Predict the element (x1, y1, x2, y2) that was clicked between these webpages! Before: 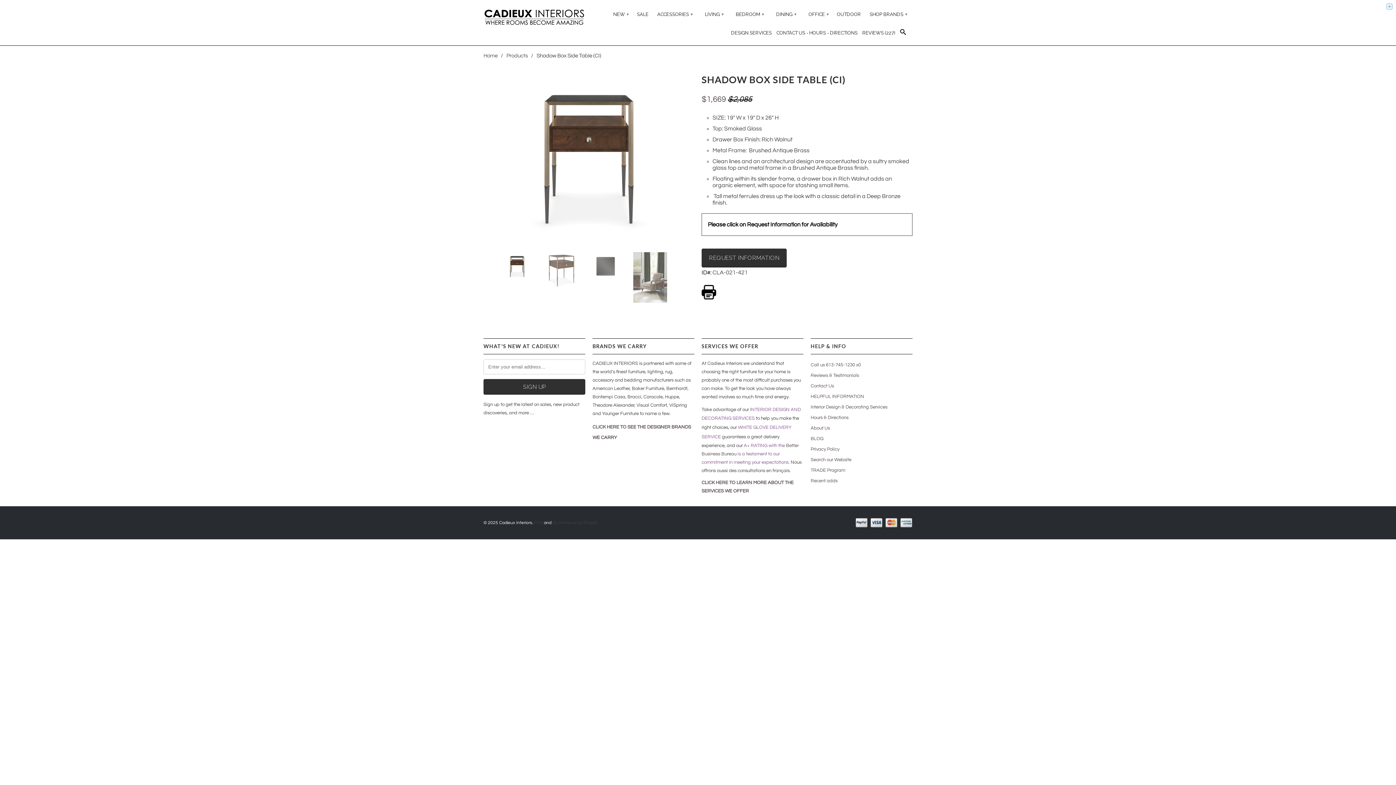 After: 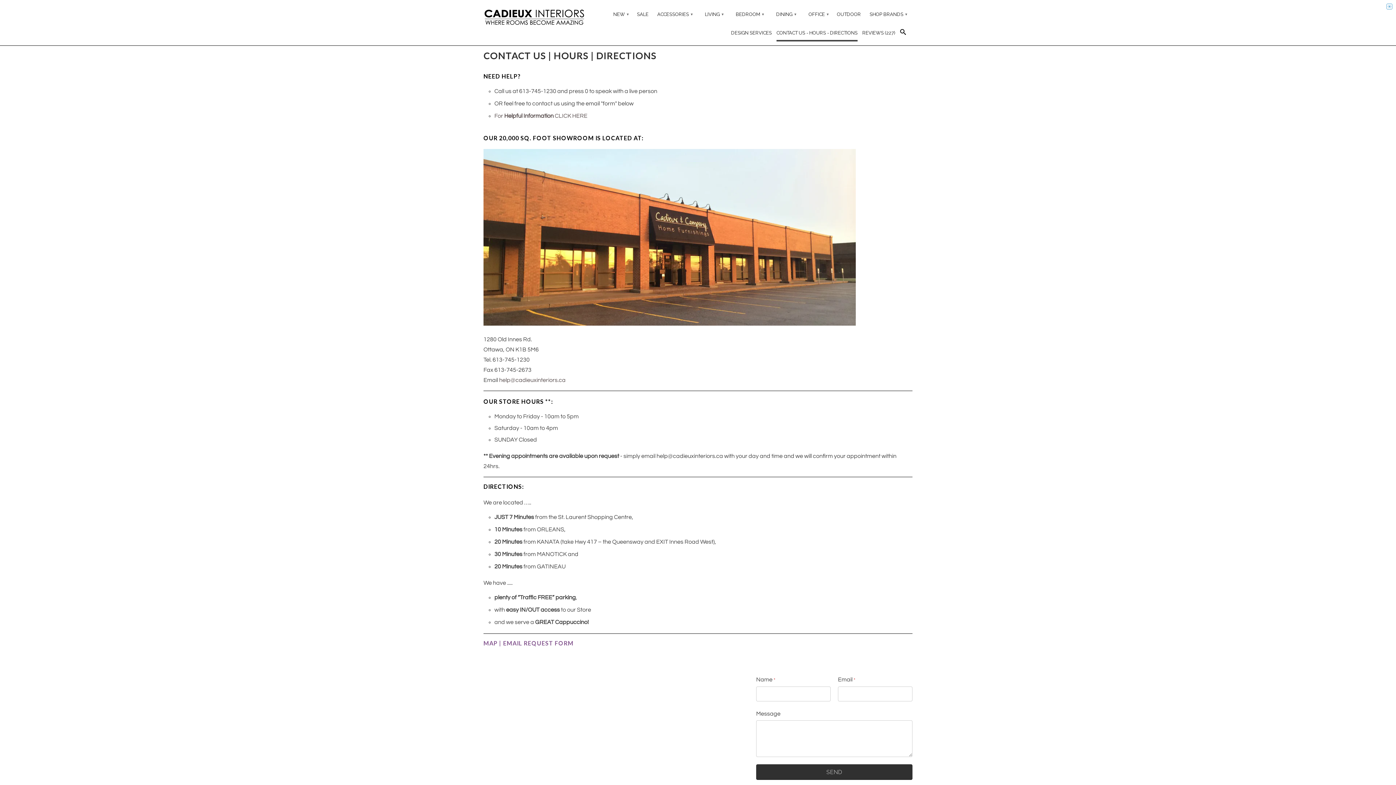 Action: bbox: (810, 383, 834, 388) label: Contact Us